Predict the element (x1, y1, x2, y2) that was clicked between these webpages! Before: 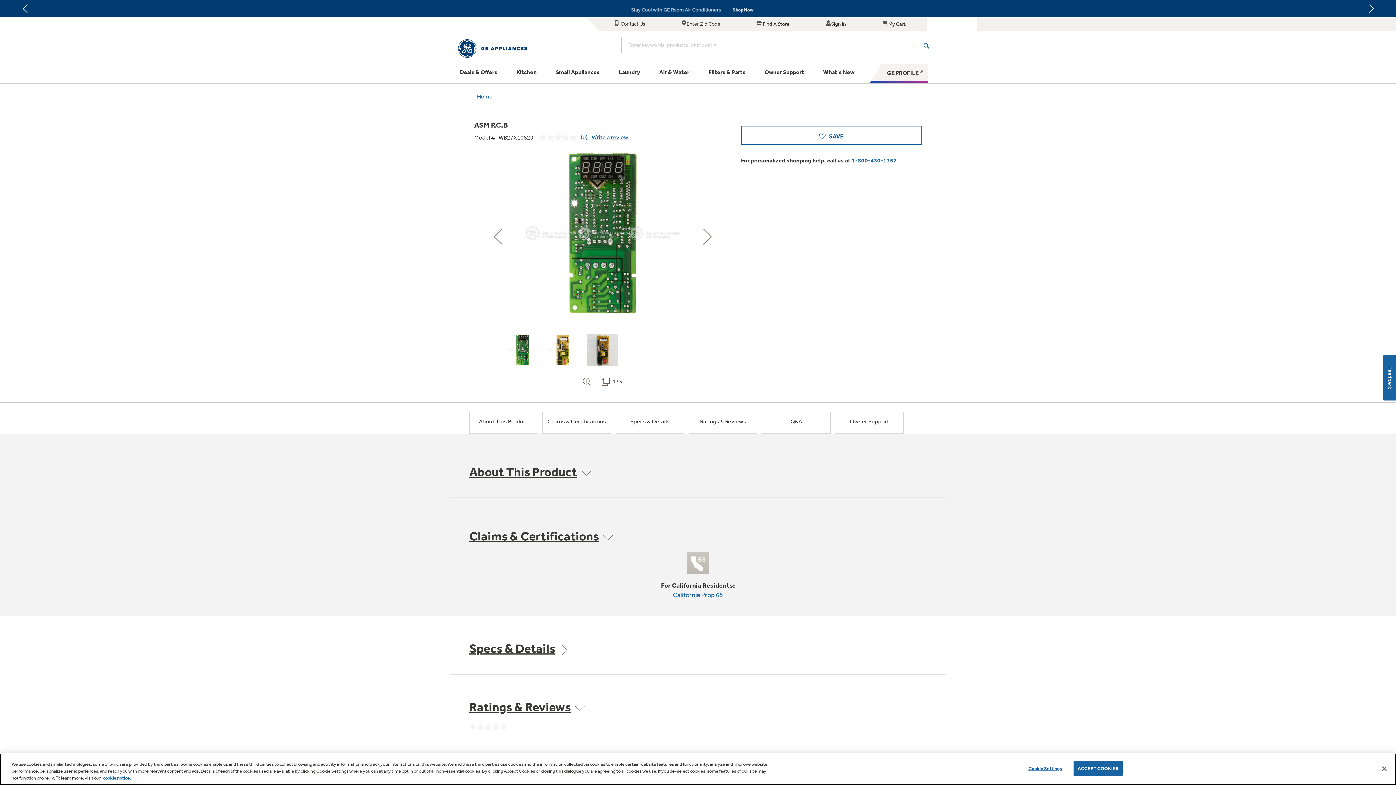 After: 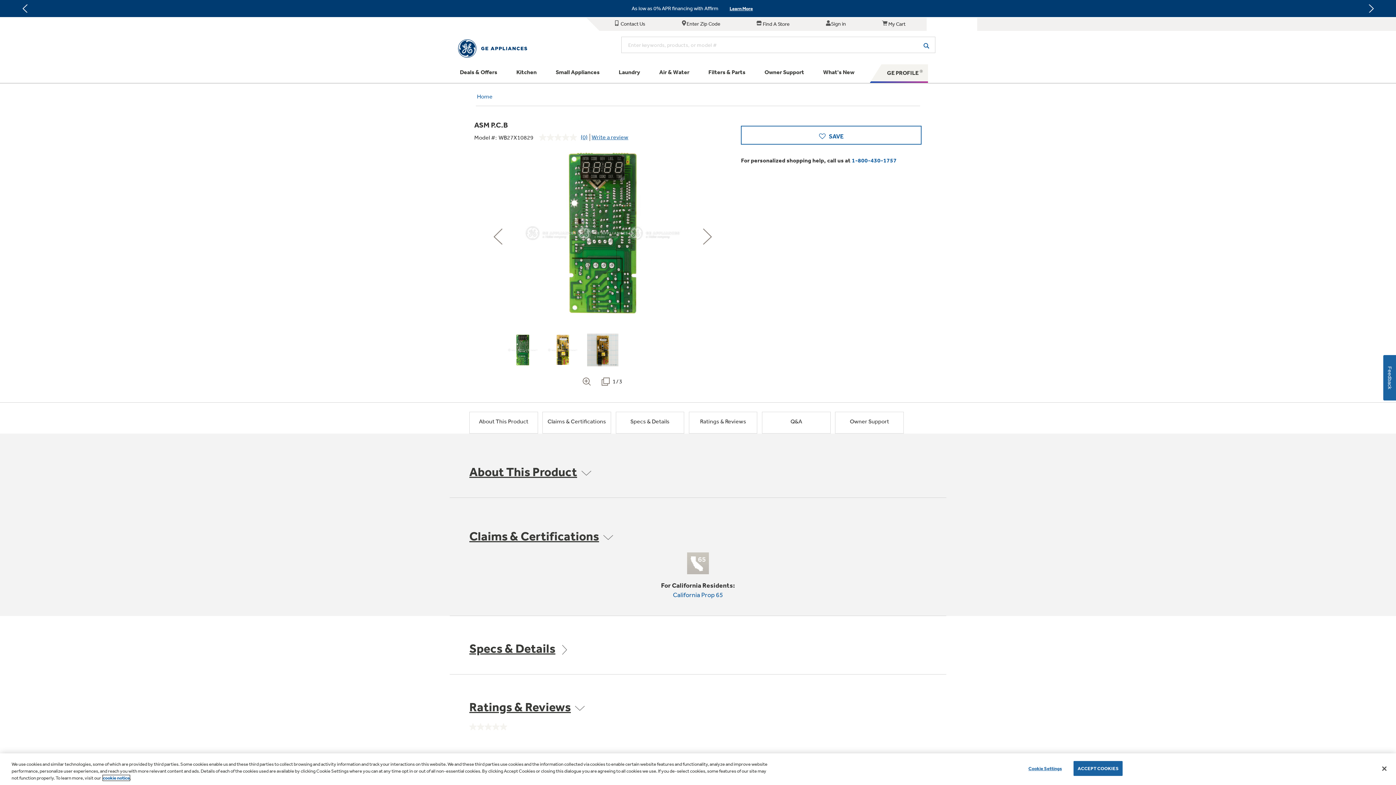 Action: bbox: (102, 775, 129, 781) label: cookie notice